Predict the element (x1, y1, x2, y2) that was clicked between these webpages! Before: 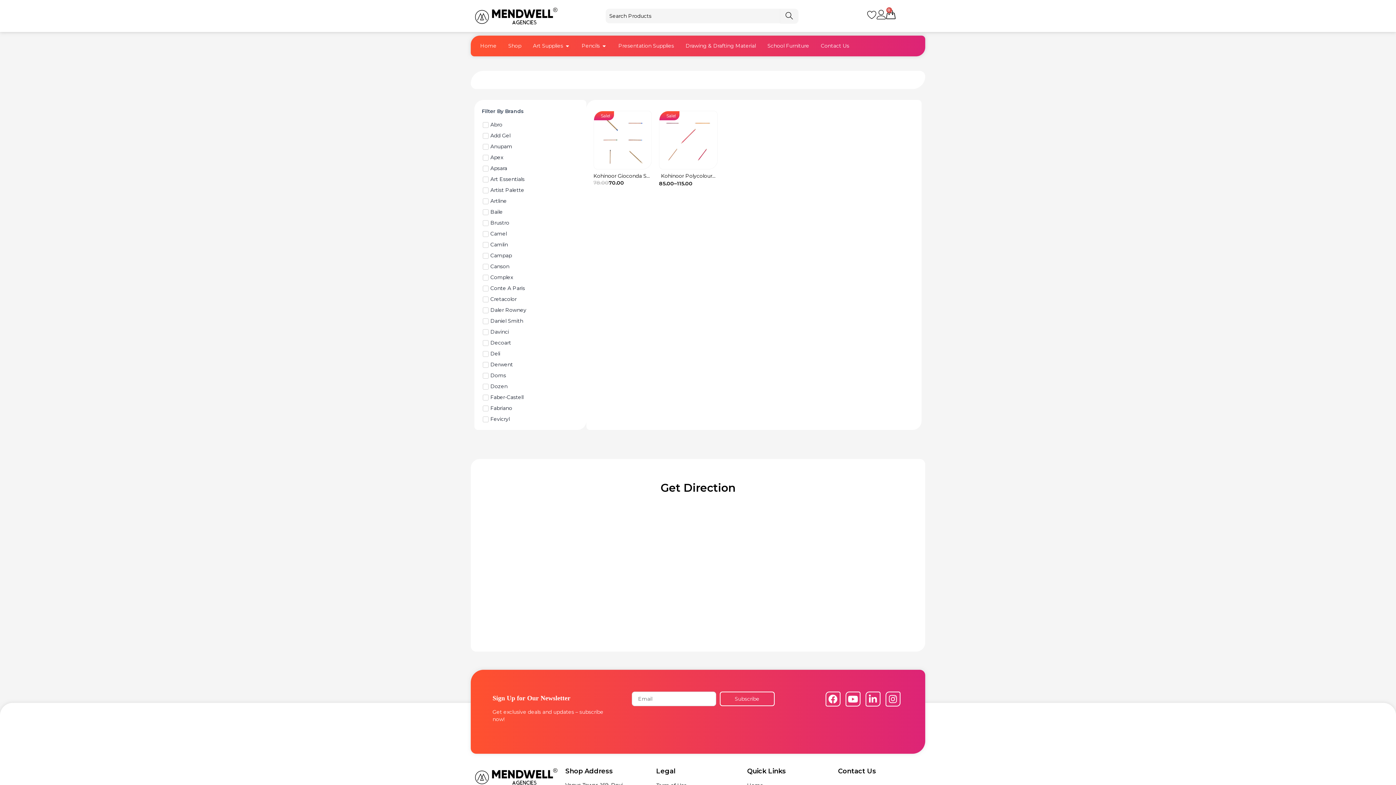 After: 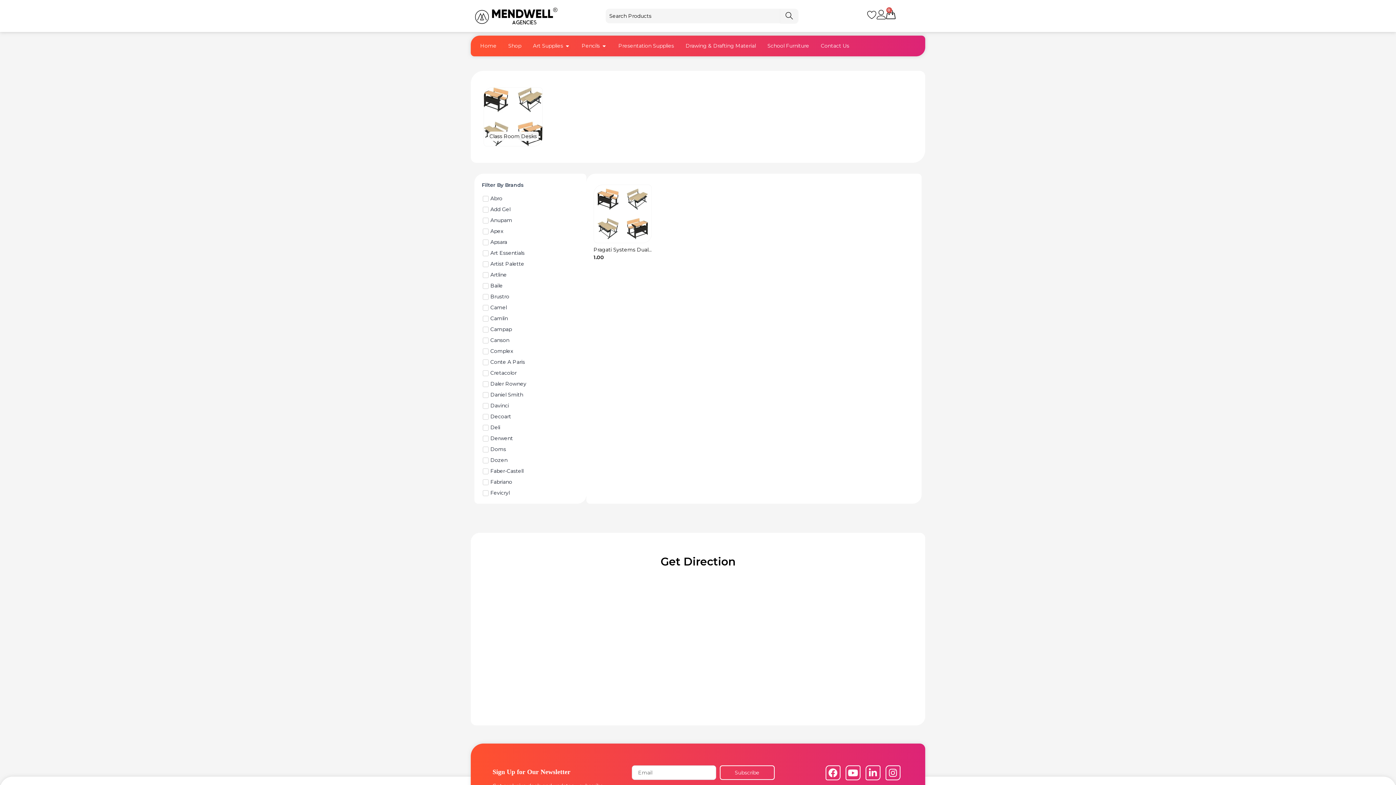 Action: bbox: (767, 42, 809, 49) label: School Furniture